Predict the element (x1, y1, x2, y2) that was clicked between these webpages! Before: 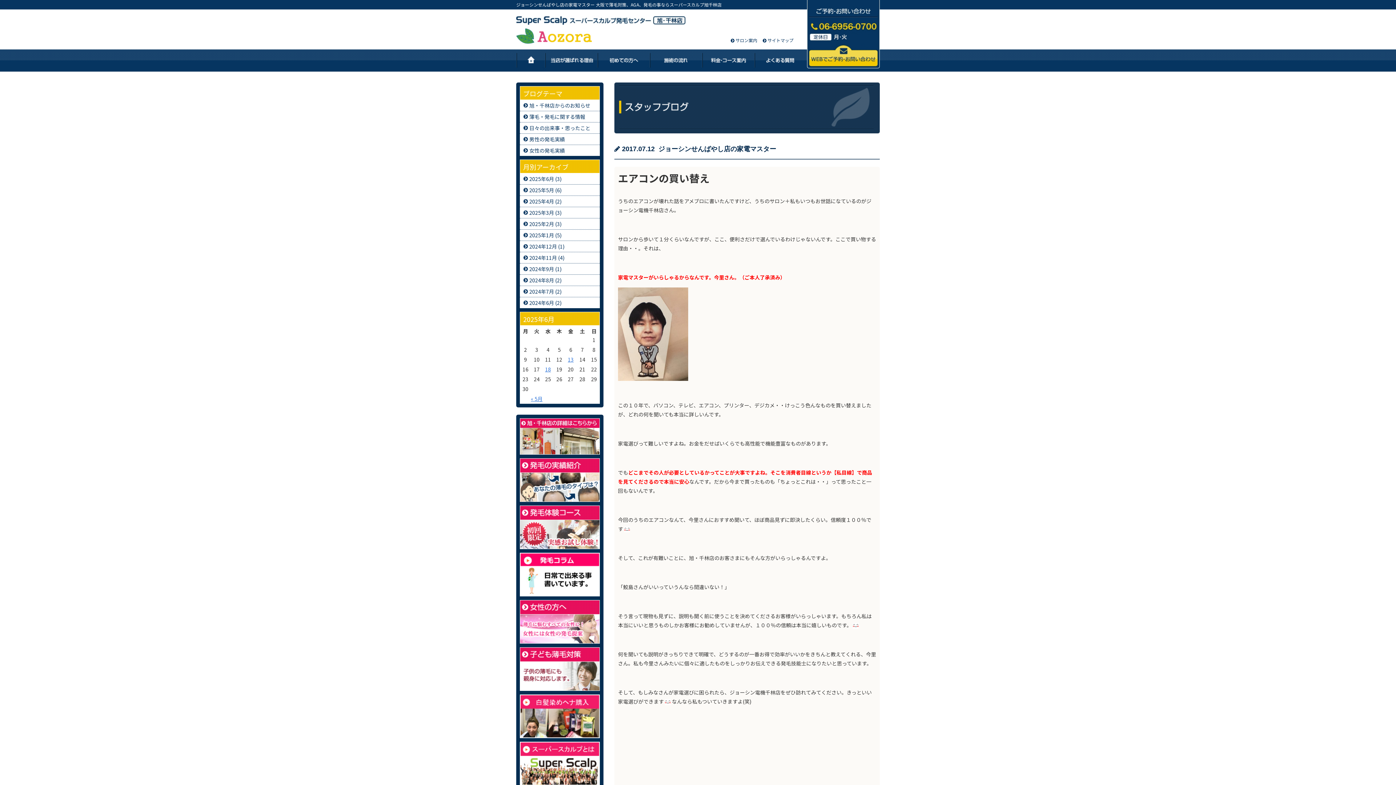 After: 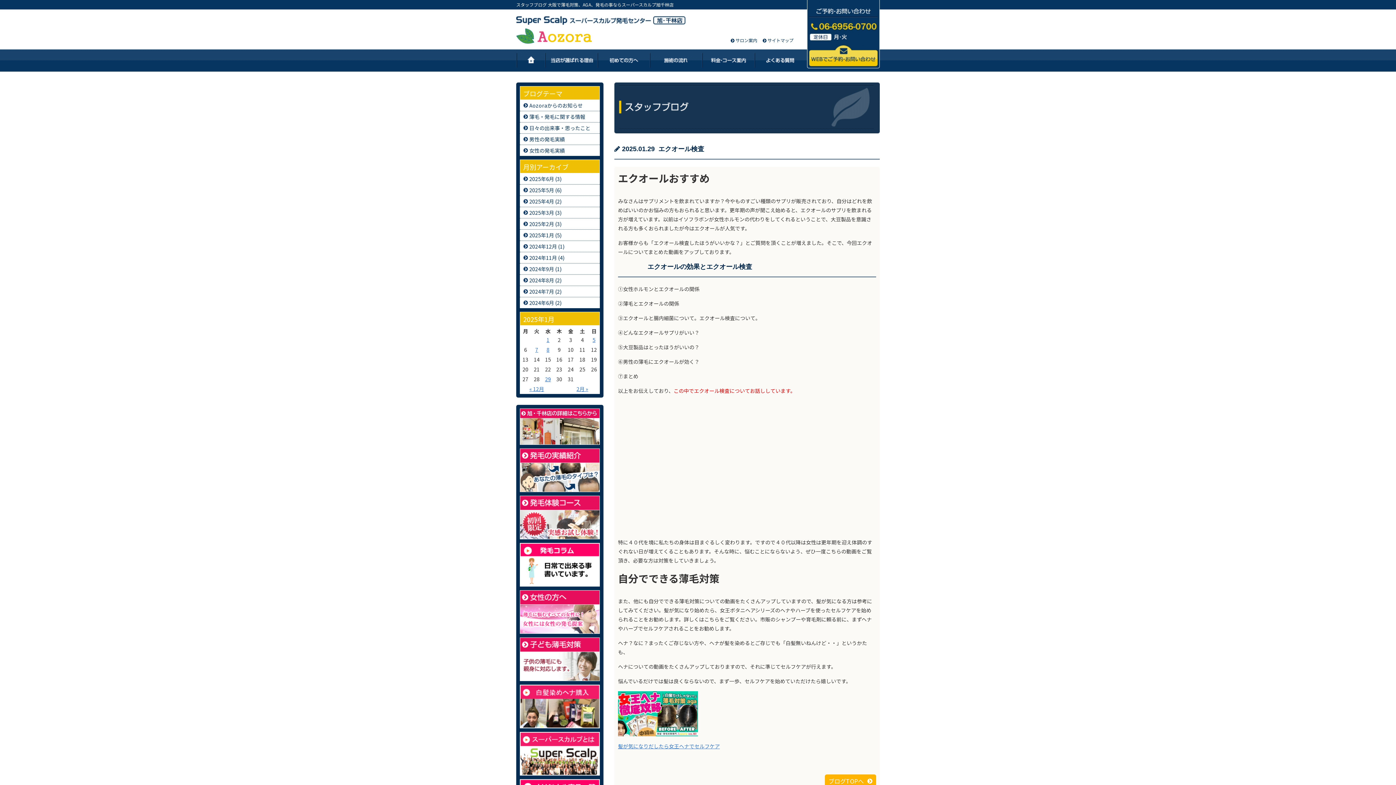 Action: bbox: (520, 229, 600, 240) label: 2025年1月 (5)